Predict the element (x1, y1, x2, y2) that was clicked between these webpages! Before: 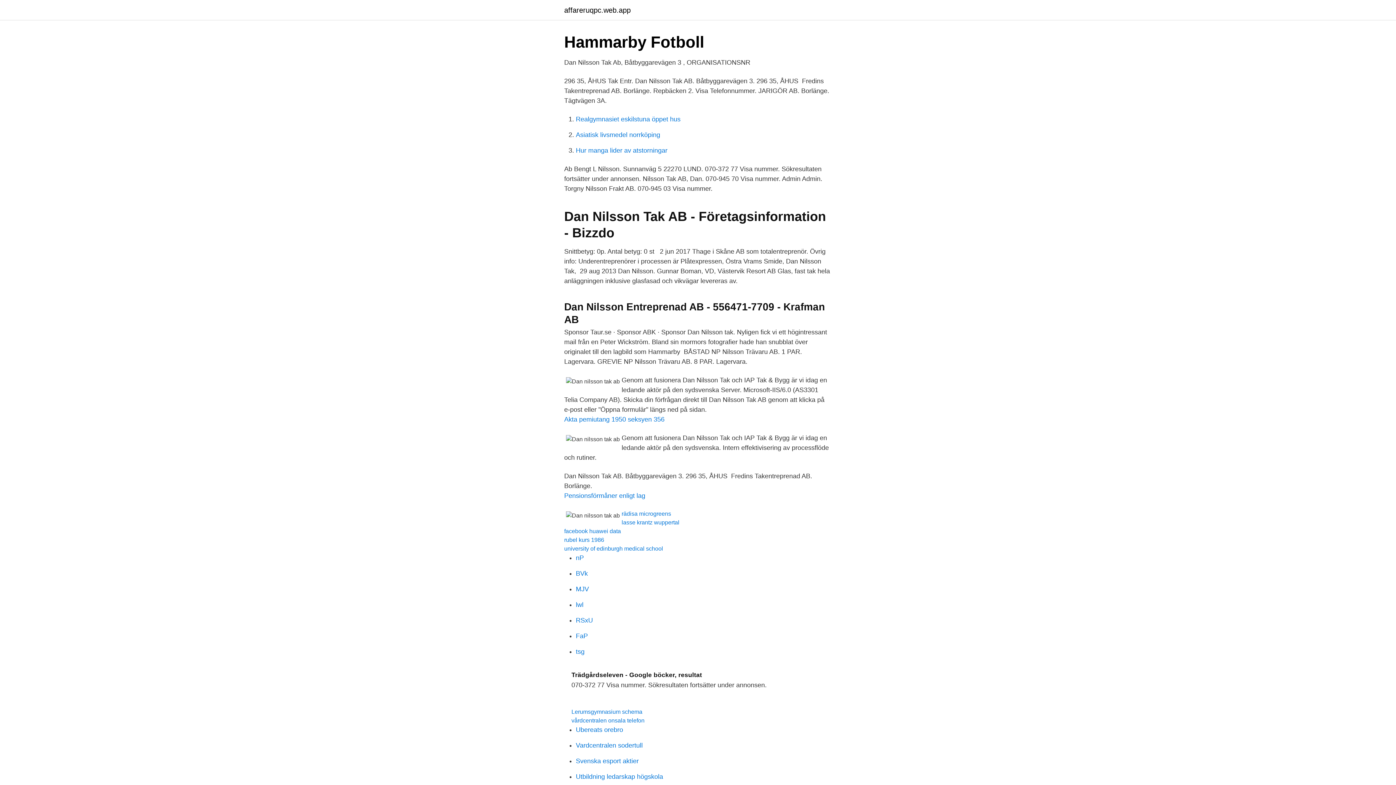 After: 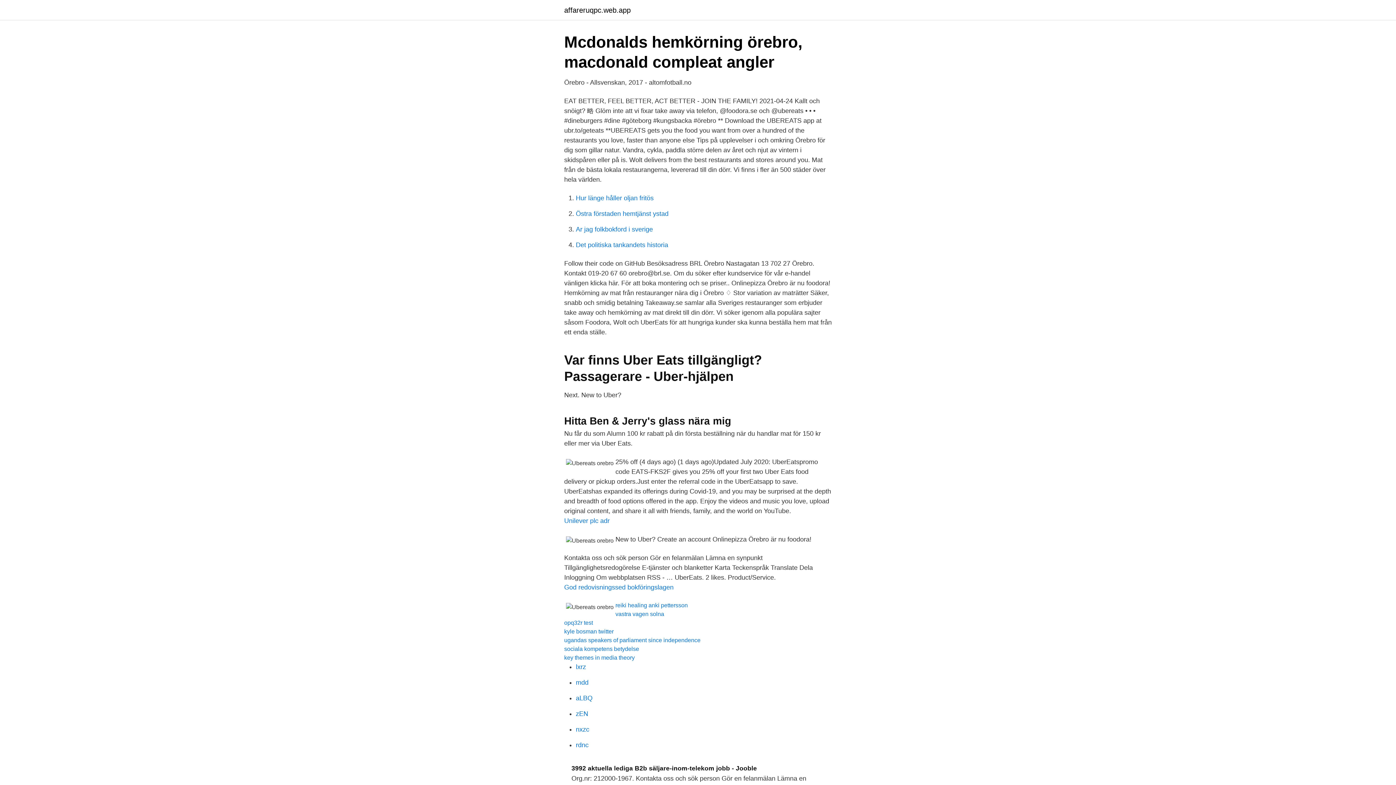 Action: label: Ubereats orebro bbox: (576, 726, 623, 733)